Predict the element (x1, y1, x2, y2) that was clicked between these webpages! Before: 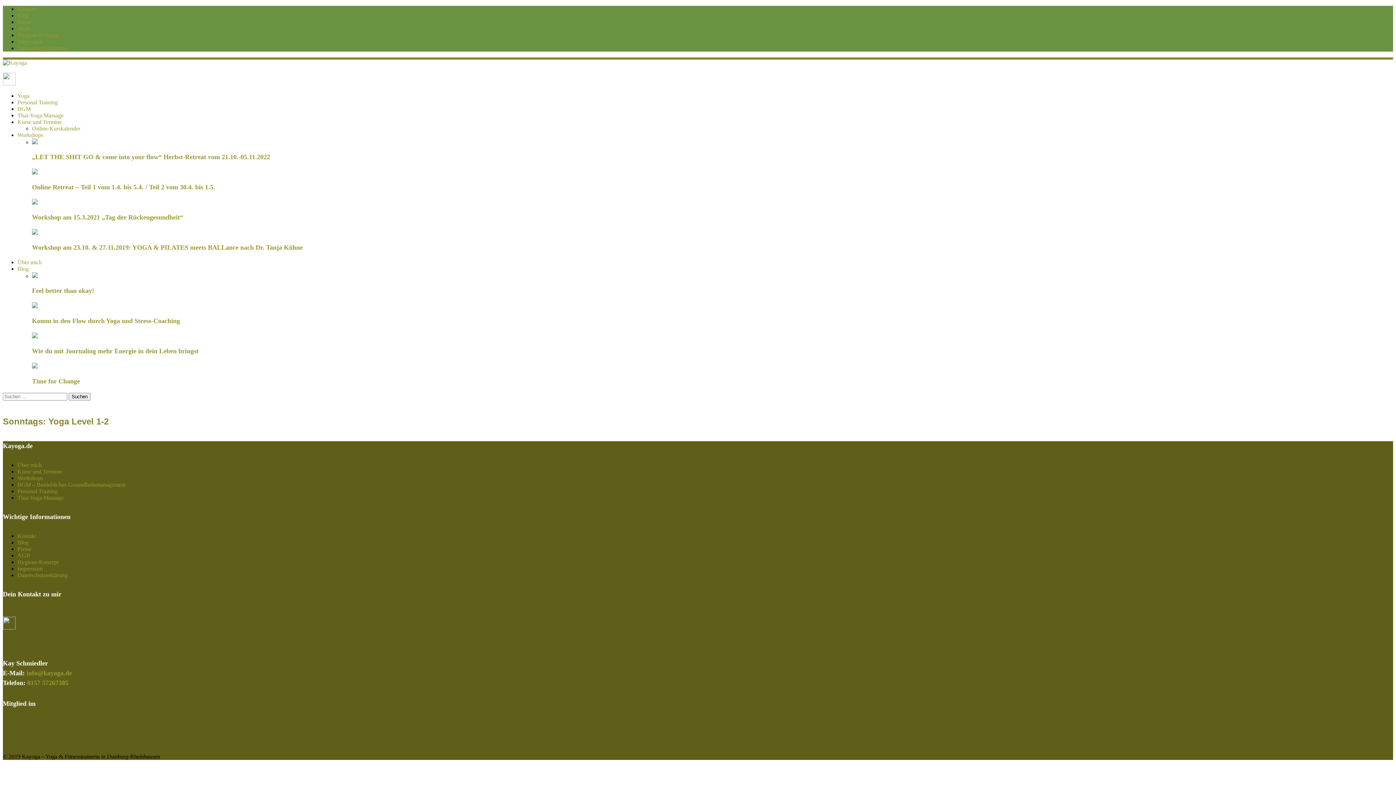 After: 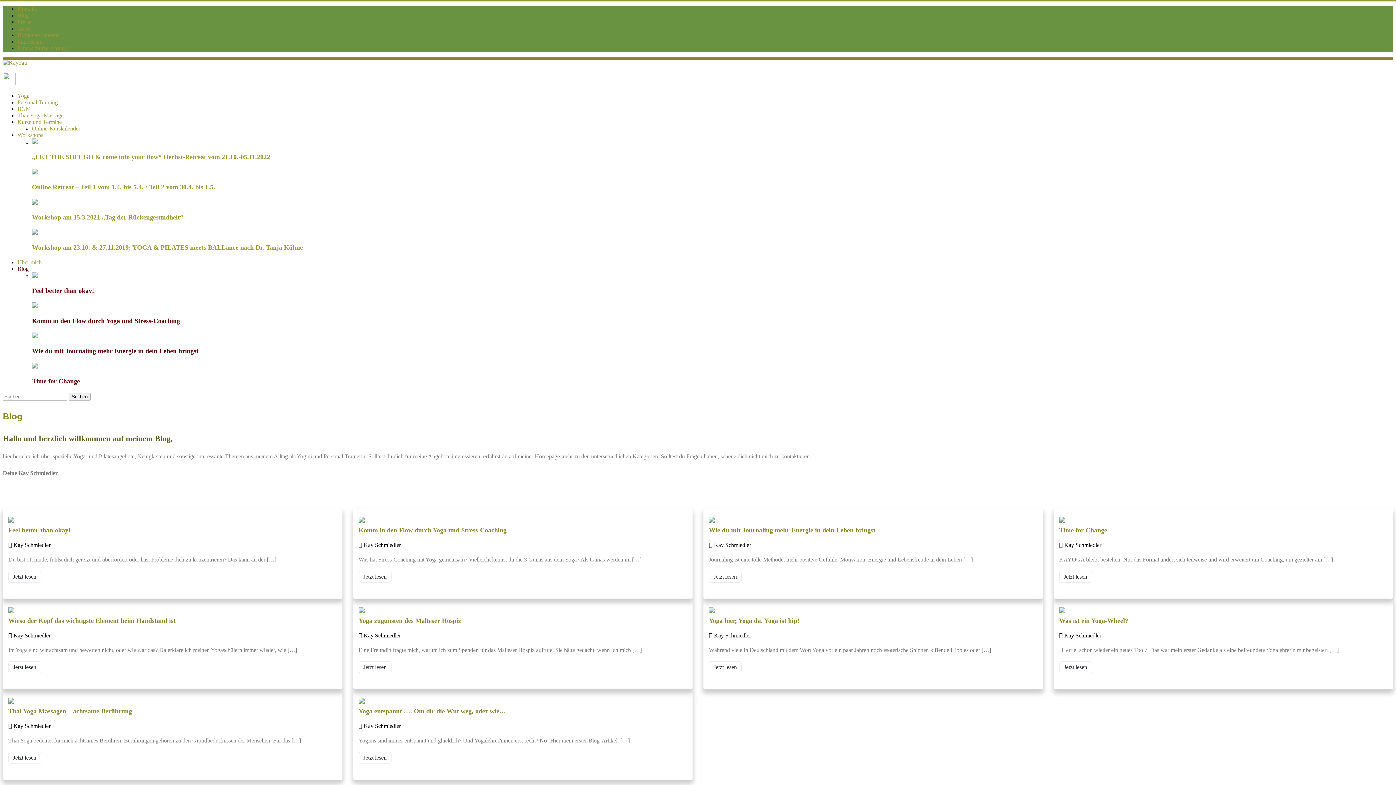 Action: bbox: (17, 539, 28, 545) label: Blog